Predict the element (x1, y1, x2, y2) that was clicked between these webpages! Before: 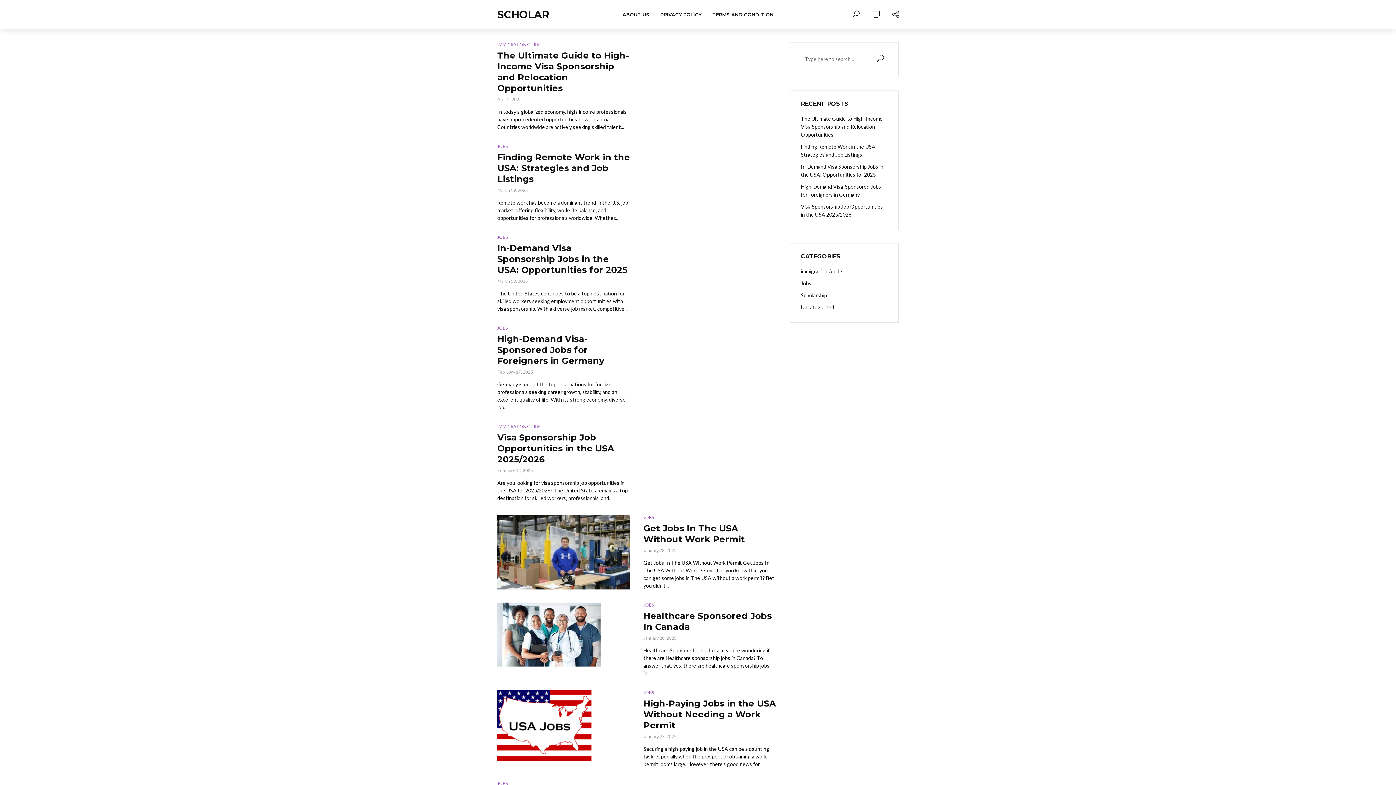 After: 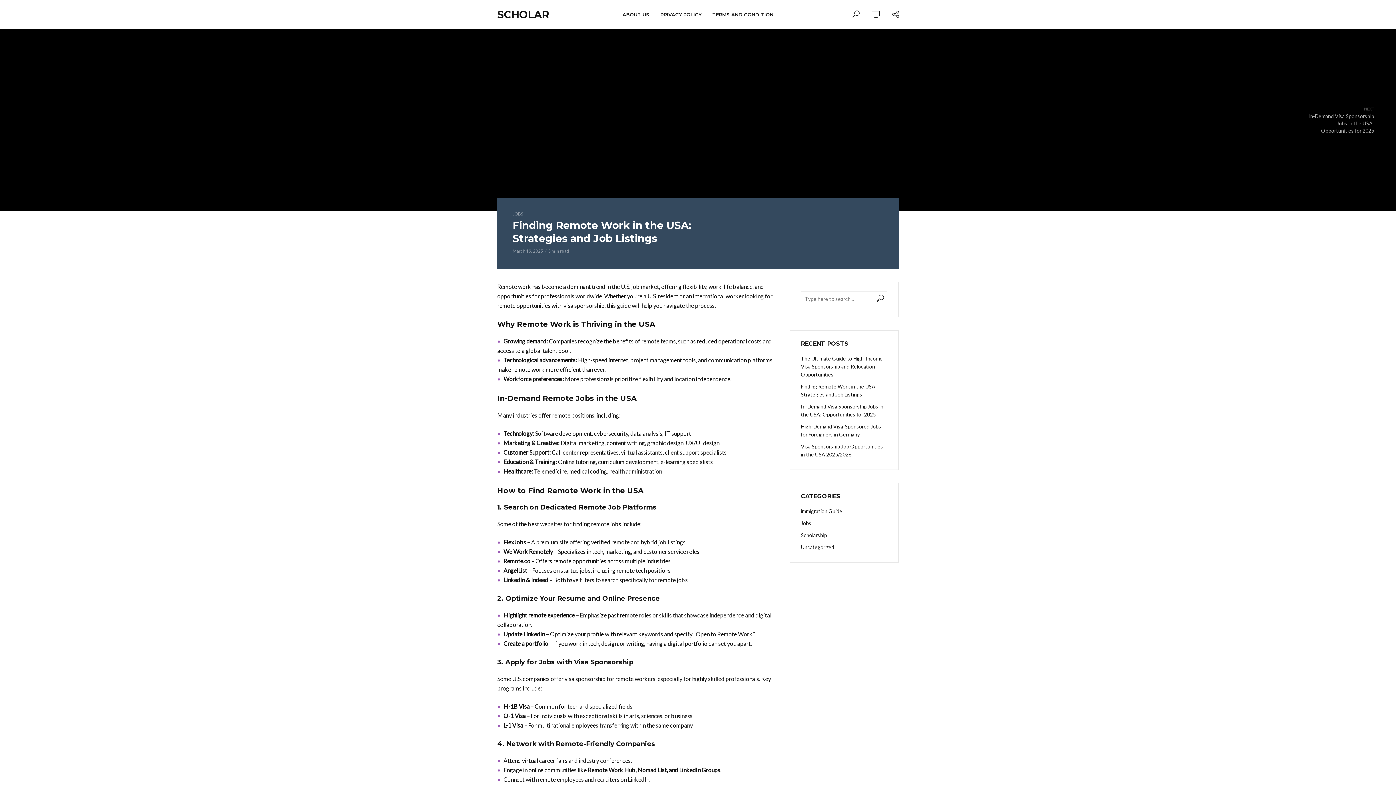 Action: bbox: (497, 151, 630, 184) label: Finding Remote Work in the USA: Strategies and Job Listings